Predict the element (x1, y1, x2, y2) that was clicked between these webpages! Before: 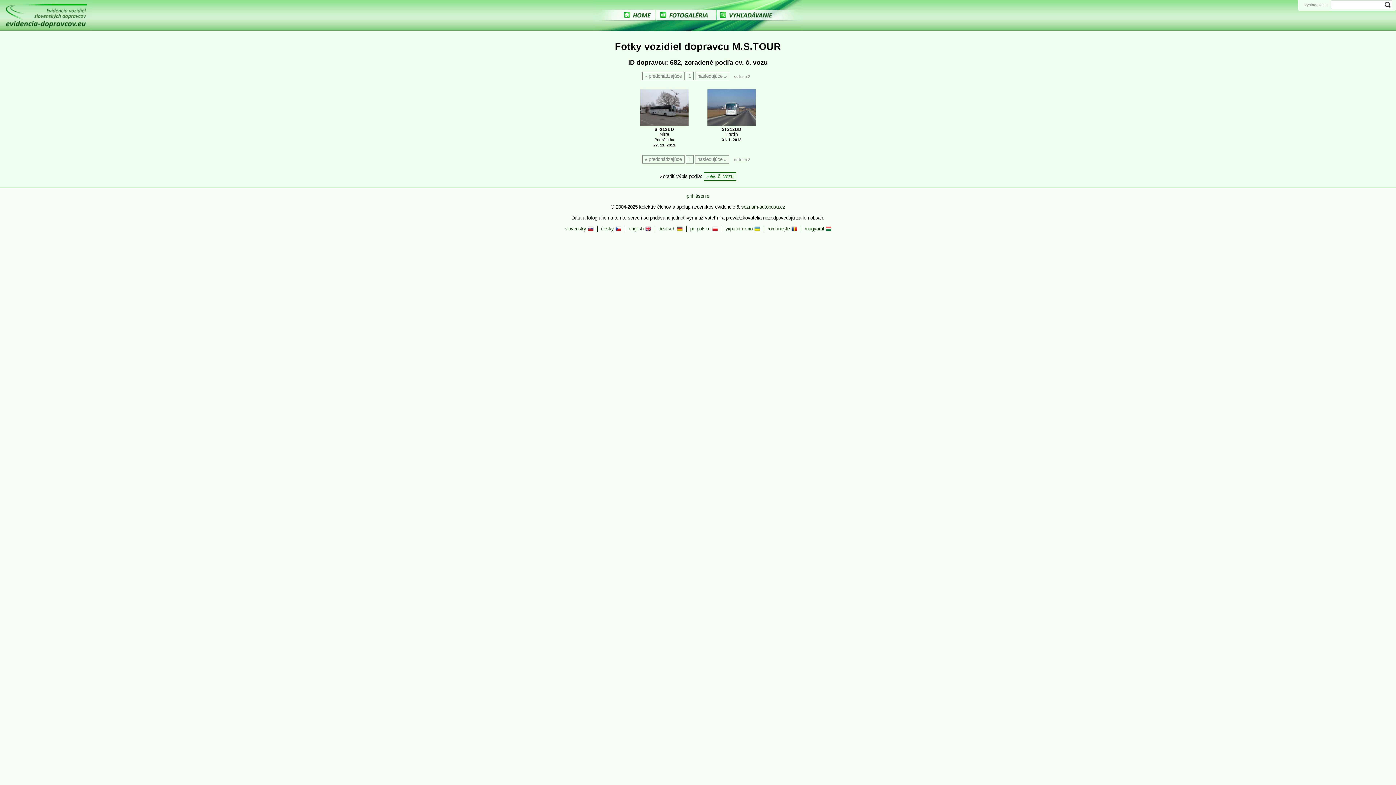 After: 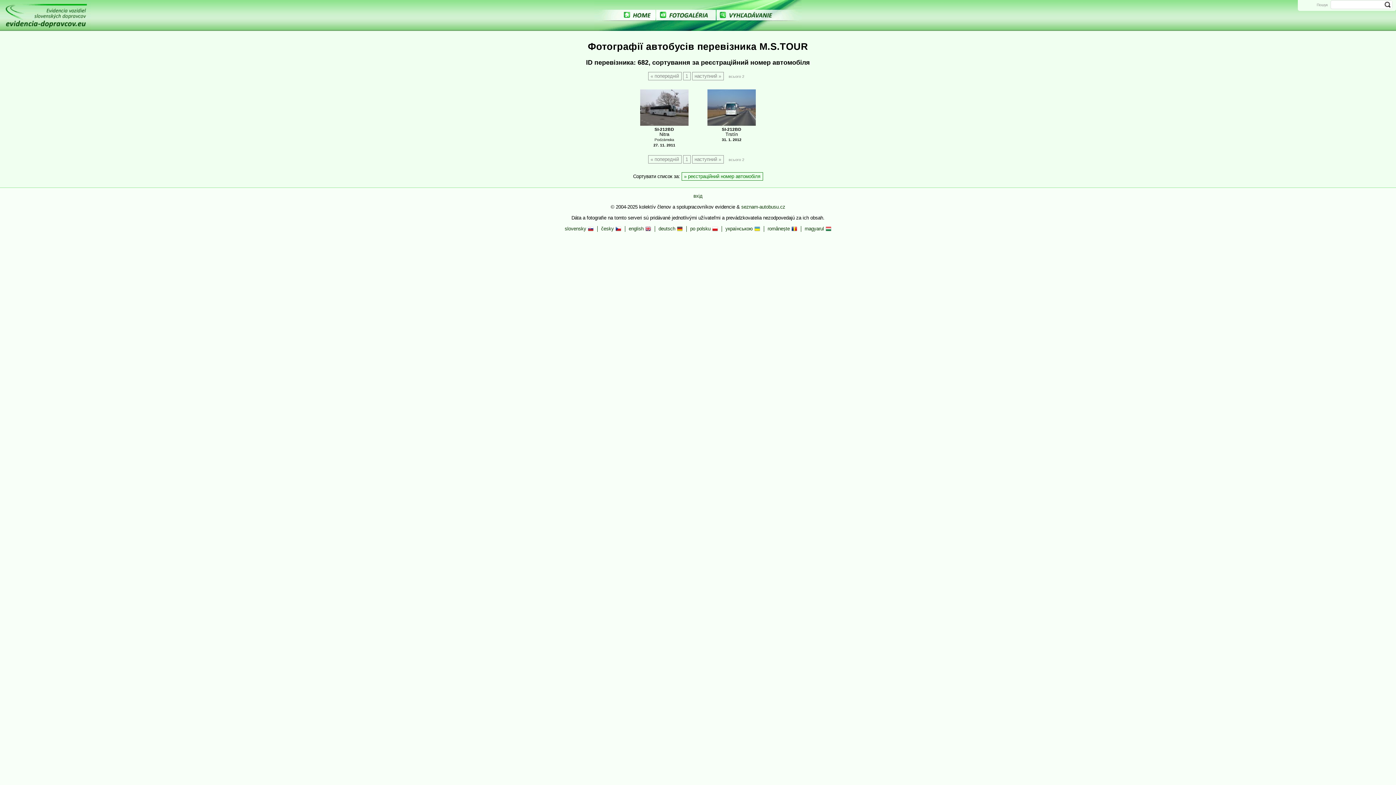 Action: bbox: (721, 226, 763, 231) label: українською 